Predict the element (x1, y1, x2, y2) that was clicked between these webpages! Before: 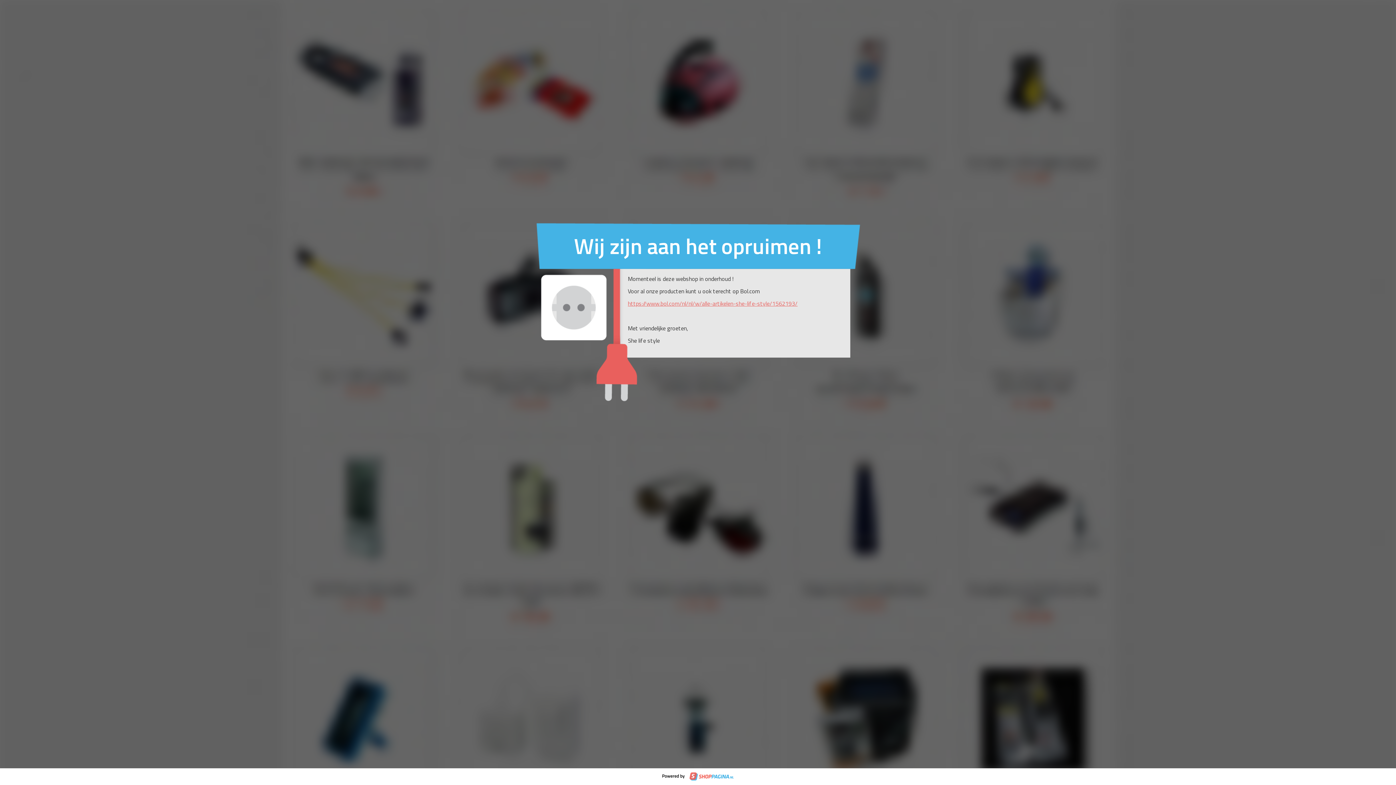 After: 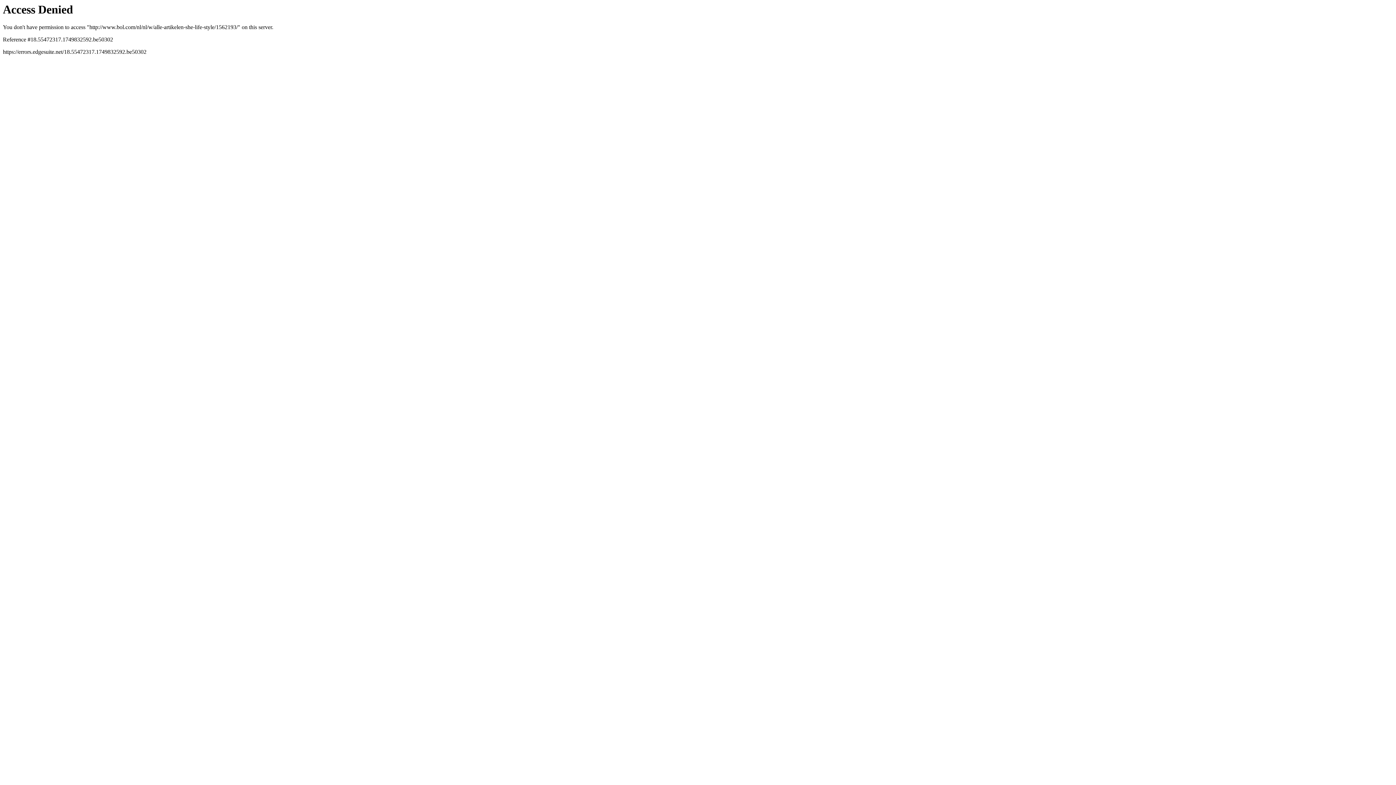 Action: label: https://www.bol.com/nl/nl/w/alle-artikelen-she-life-style/1562193/ bbox: (628, 299, 797, 308)